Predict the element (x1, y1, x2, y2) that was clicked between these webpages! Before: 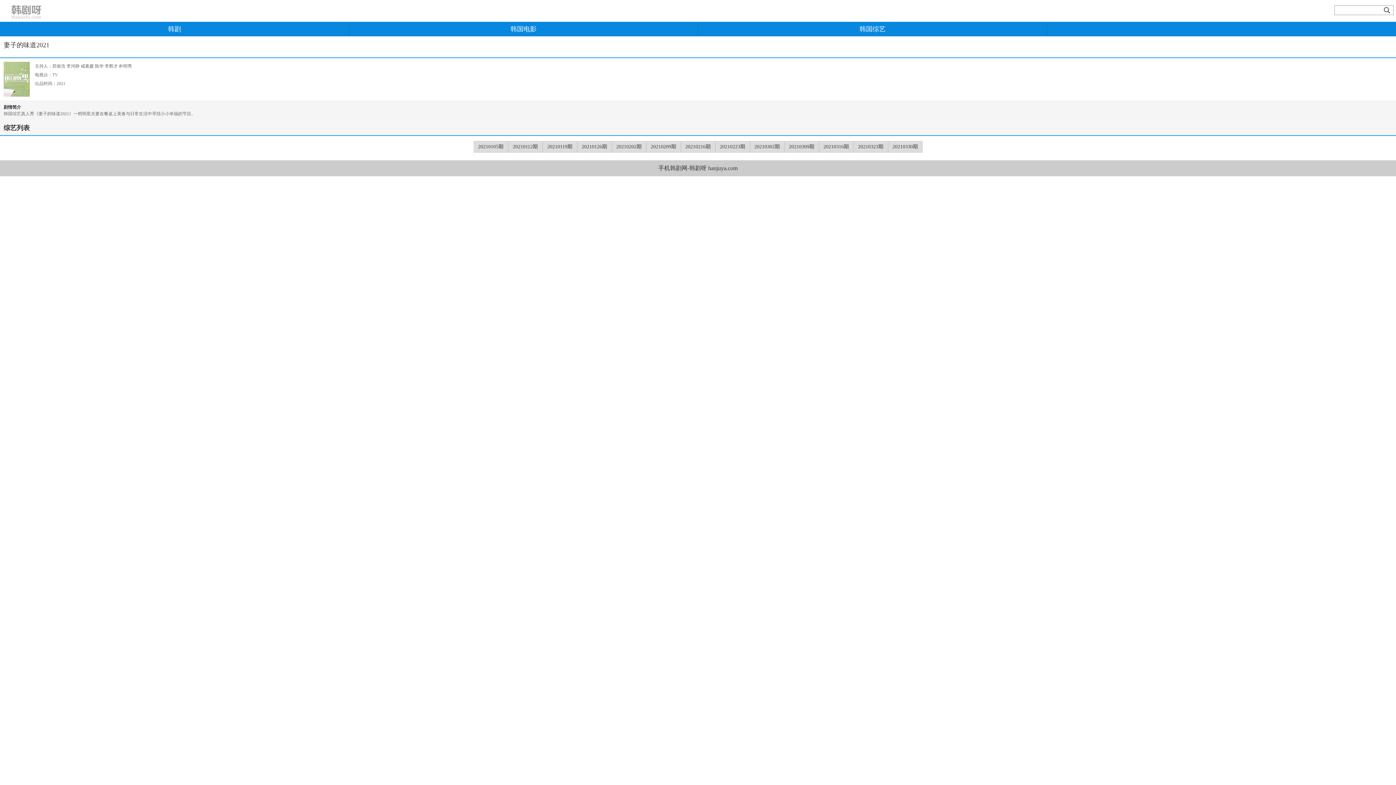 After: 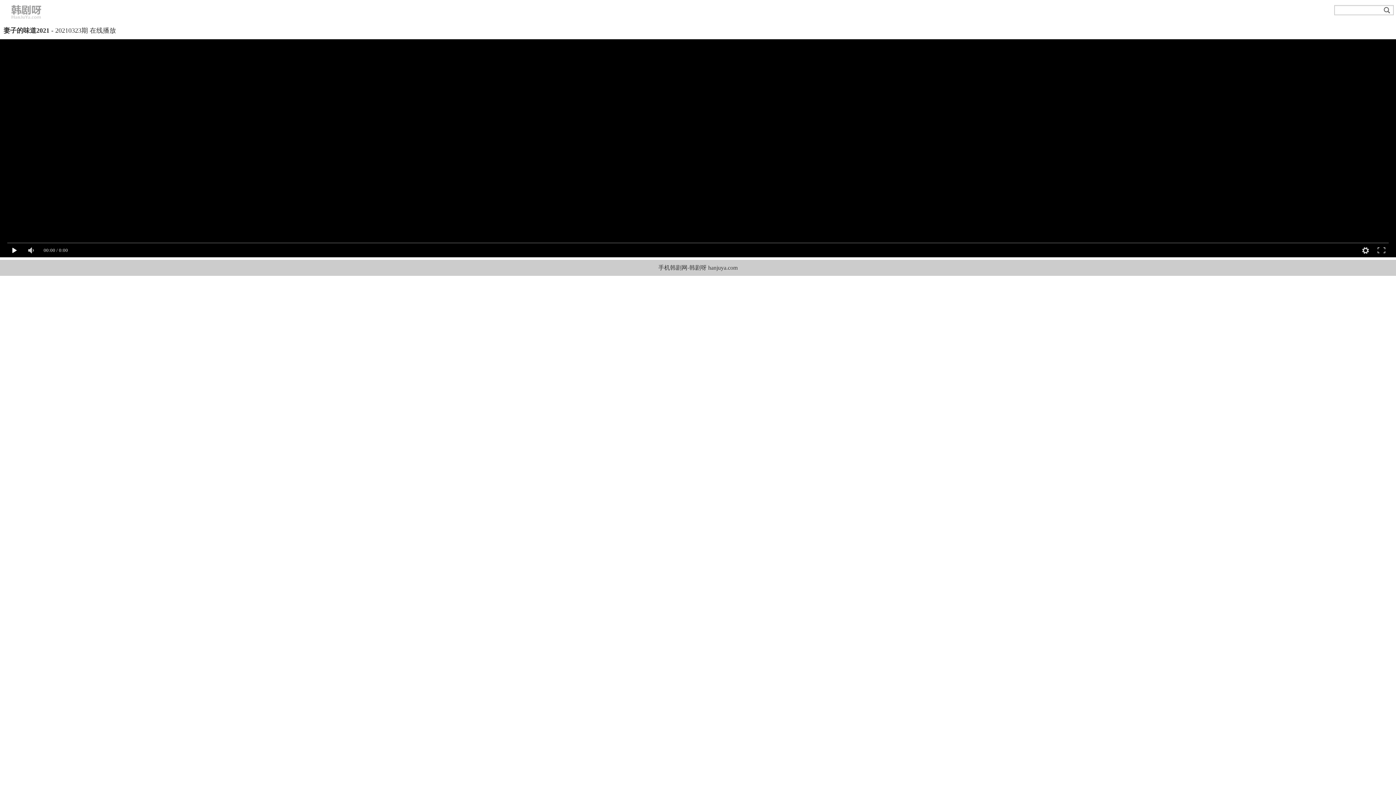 Action: label: 20210323期 bbox: (853, 141, 888, 152)